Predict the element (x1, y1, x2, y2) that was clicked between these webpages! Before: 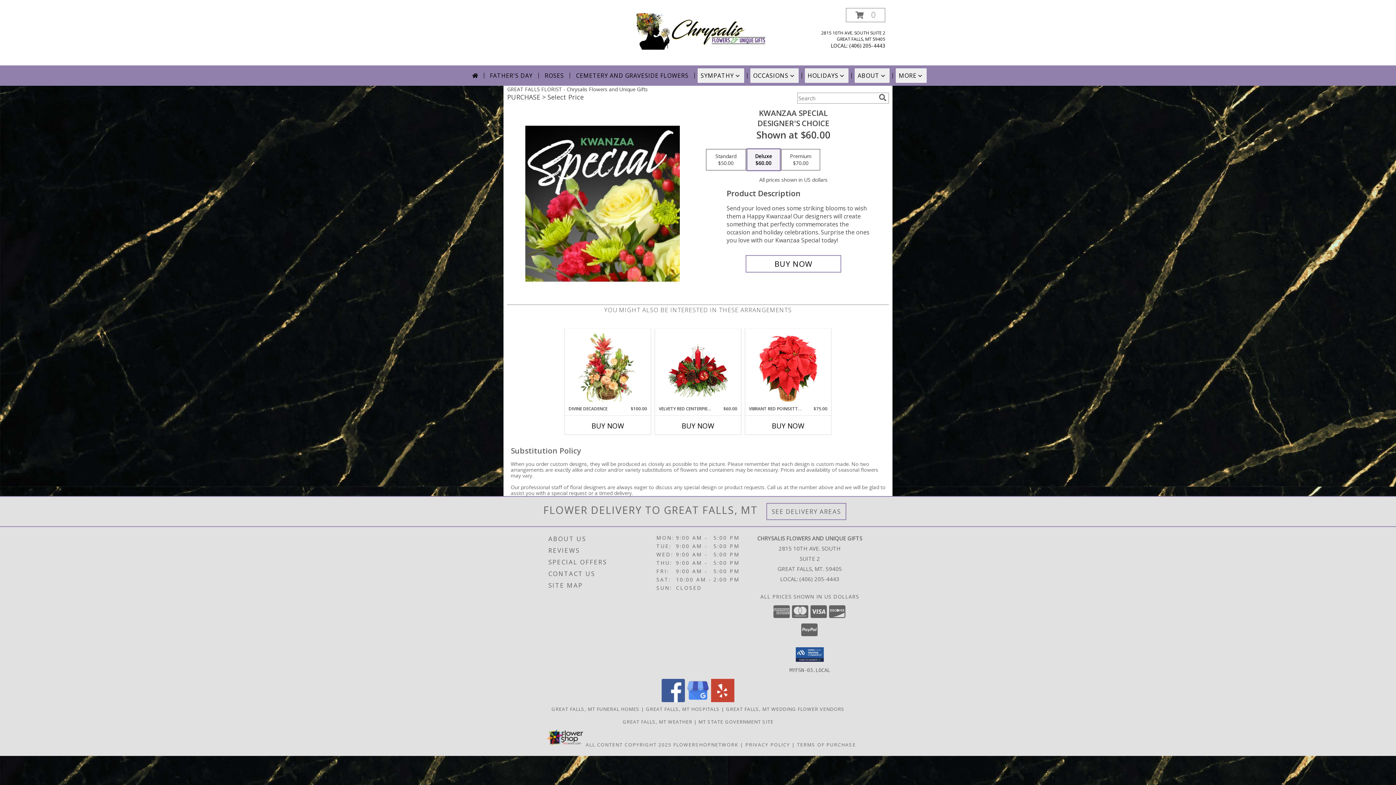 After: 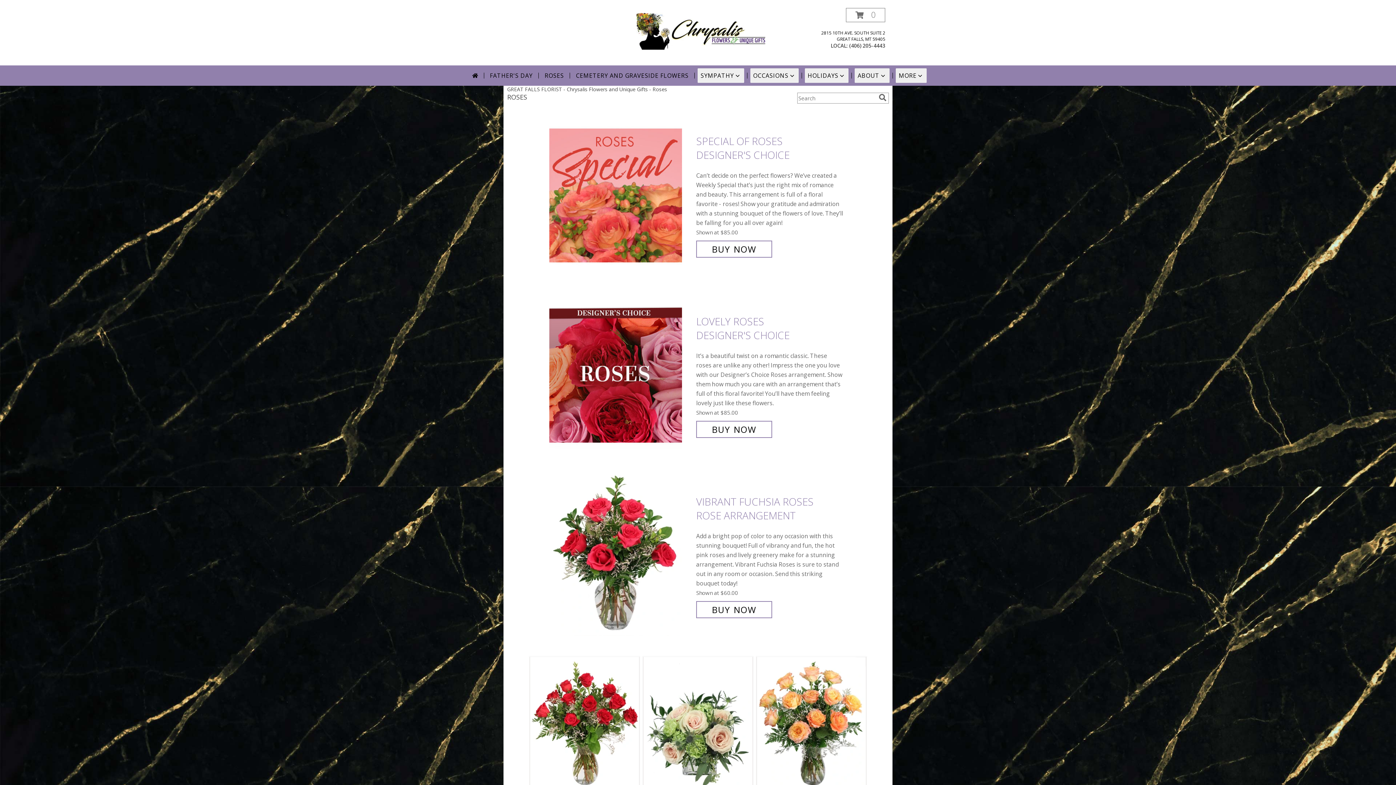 Action: bbox: (541, 68, 566, 82) label: ROSES